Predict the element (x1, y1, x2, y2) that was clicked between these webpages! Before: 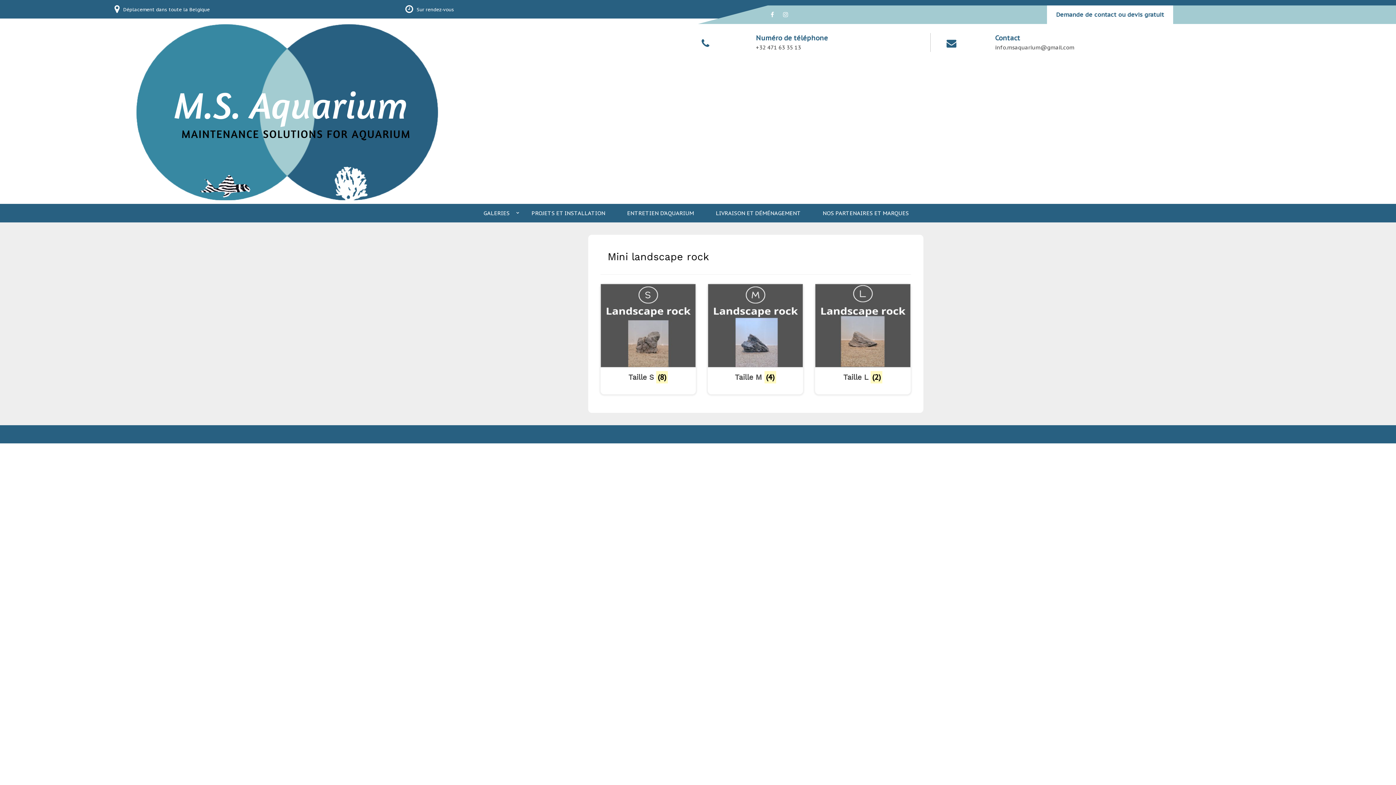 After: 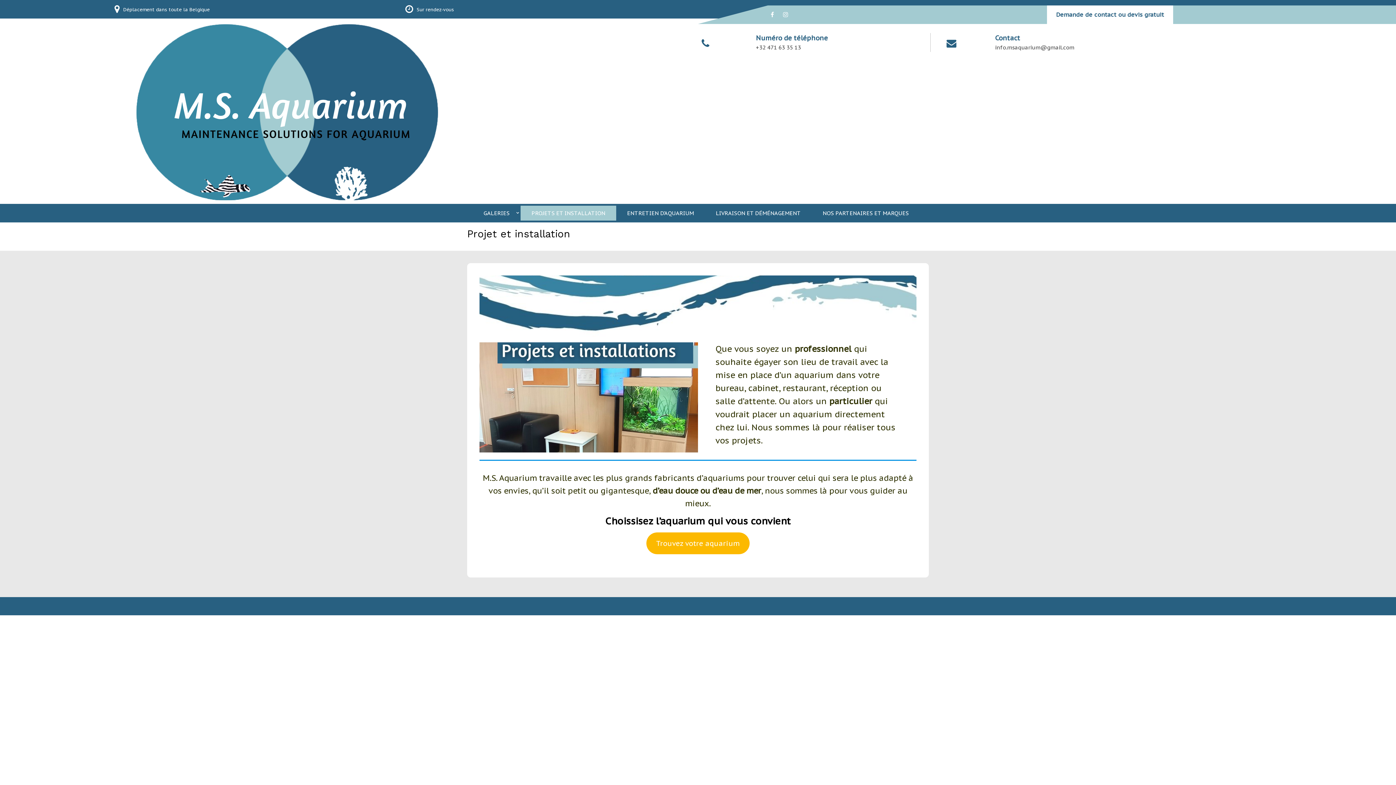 Action: bbox: (520, 205, 616, 220) label: PROJETS ET INSTALLATION